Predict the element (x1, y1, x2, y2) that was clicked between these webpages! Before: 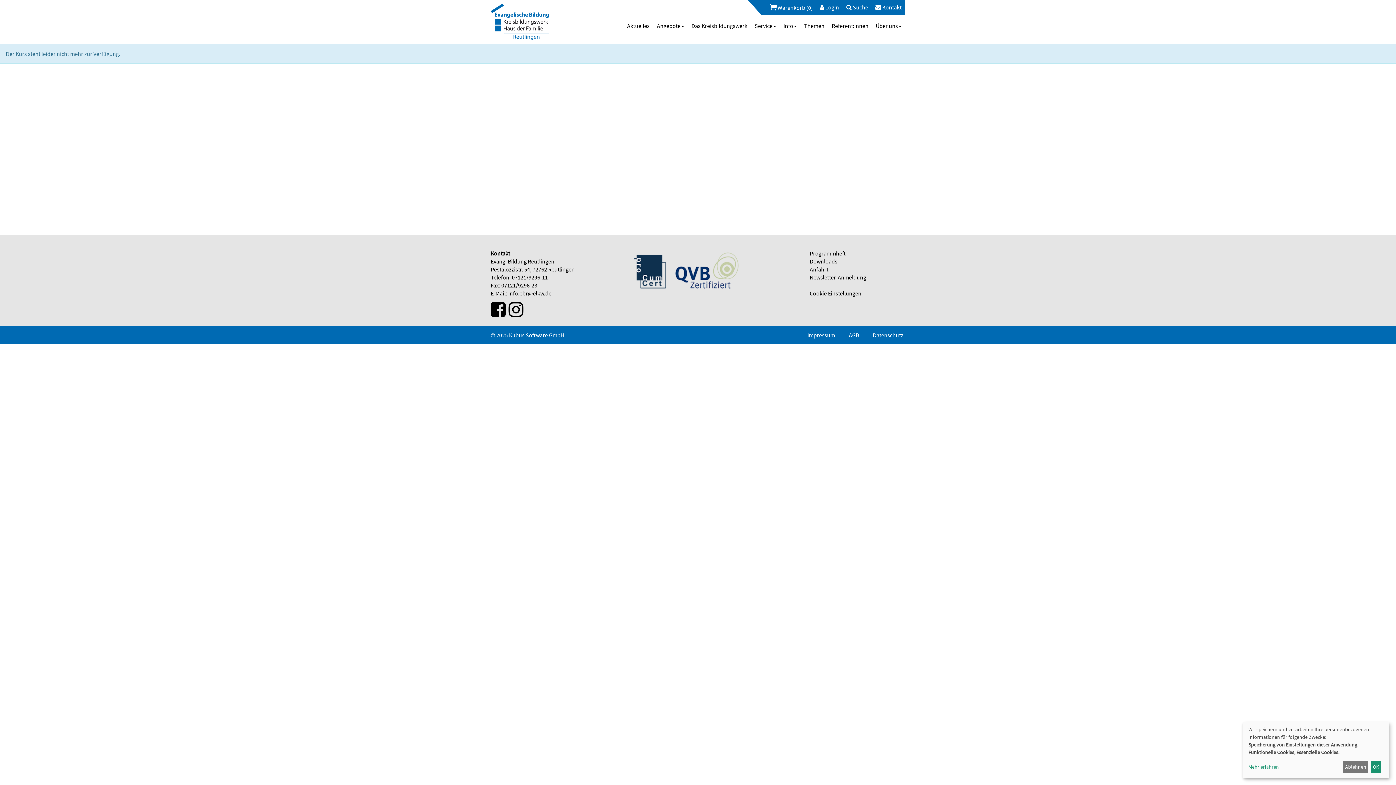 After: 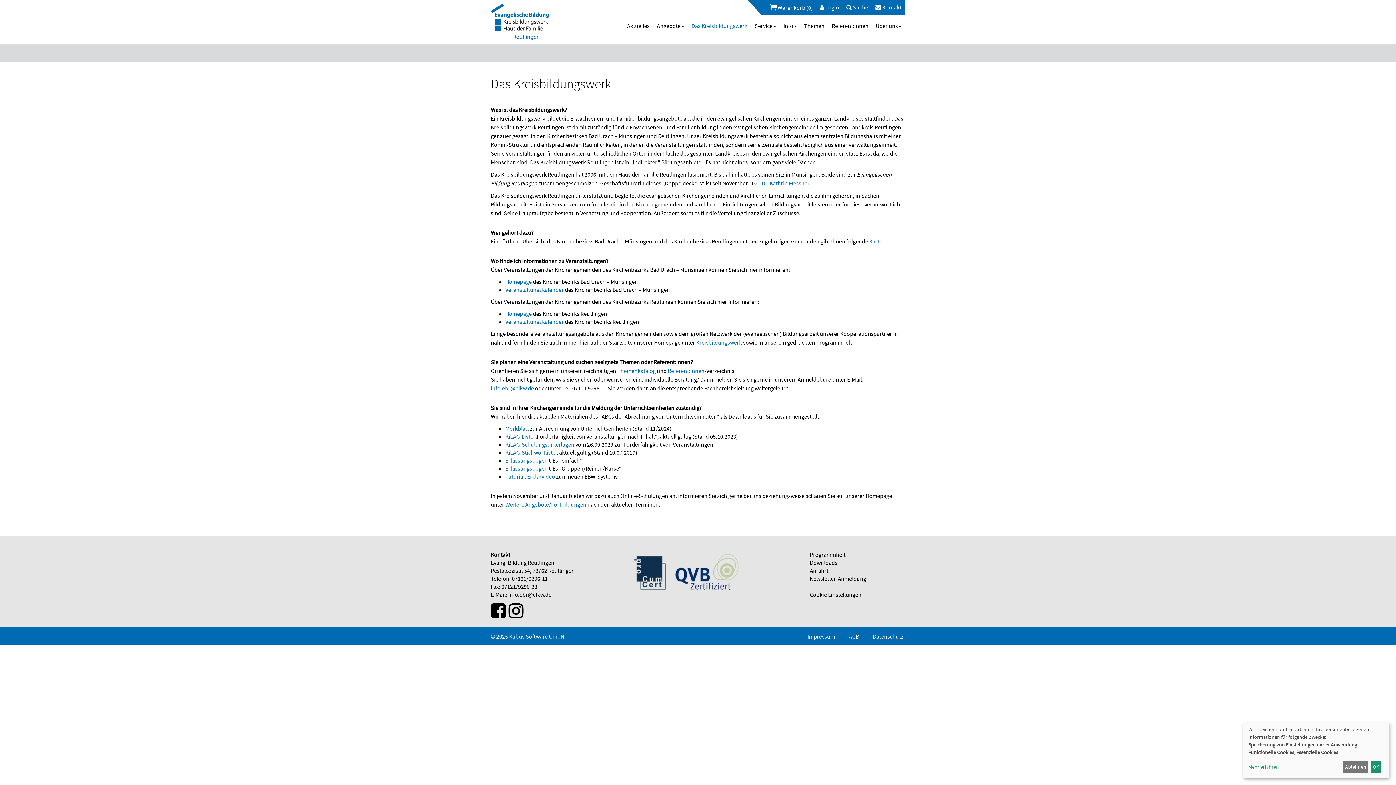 Action: label: Das Kreisbildungswerk bbox: (688, 18, 751, 33)